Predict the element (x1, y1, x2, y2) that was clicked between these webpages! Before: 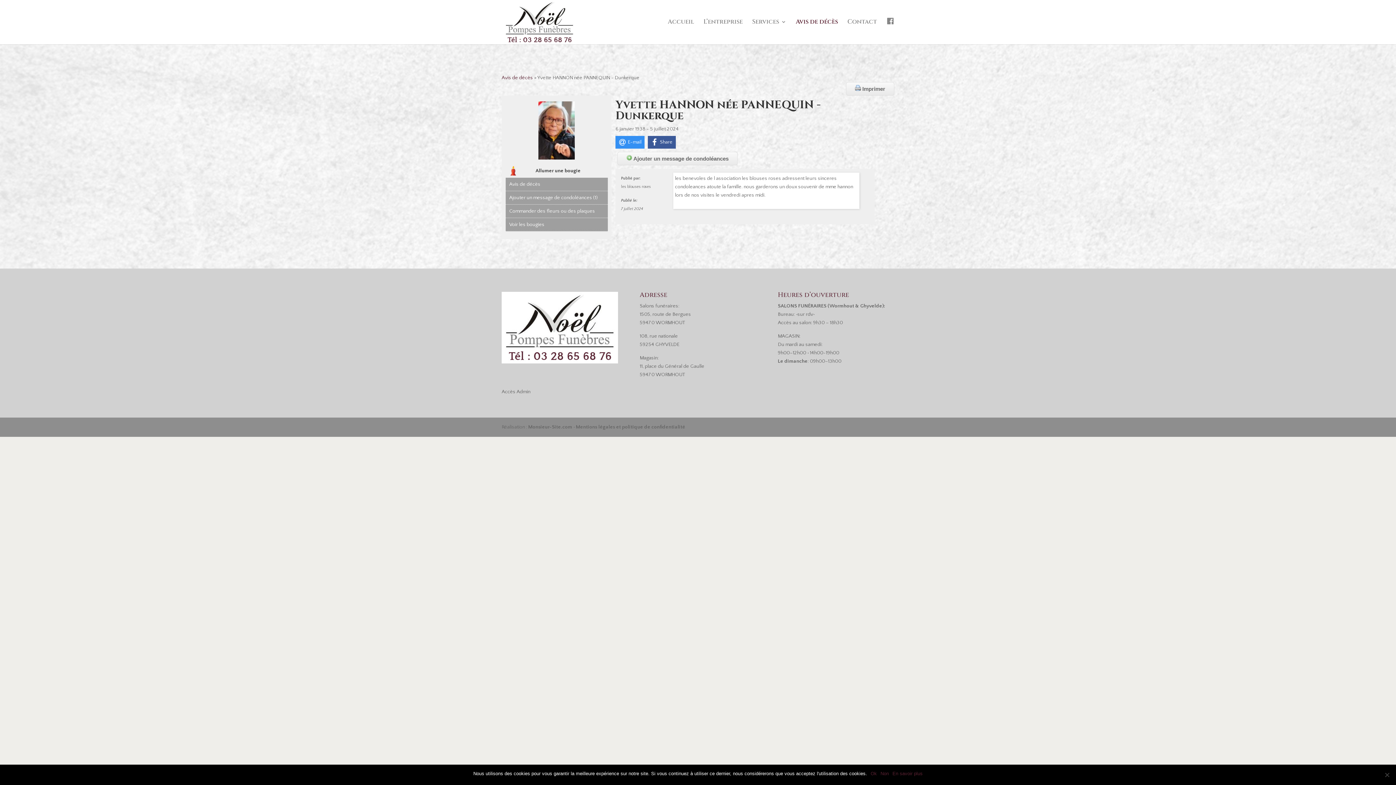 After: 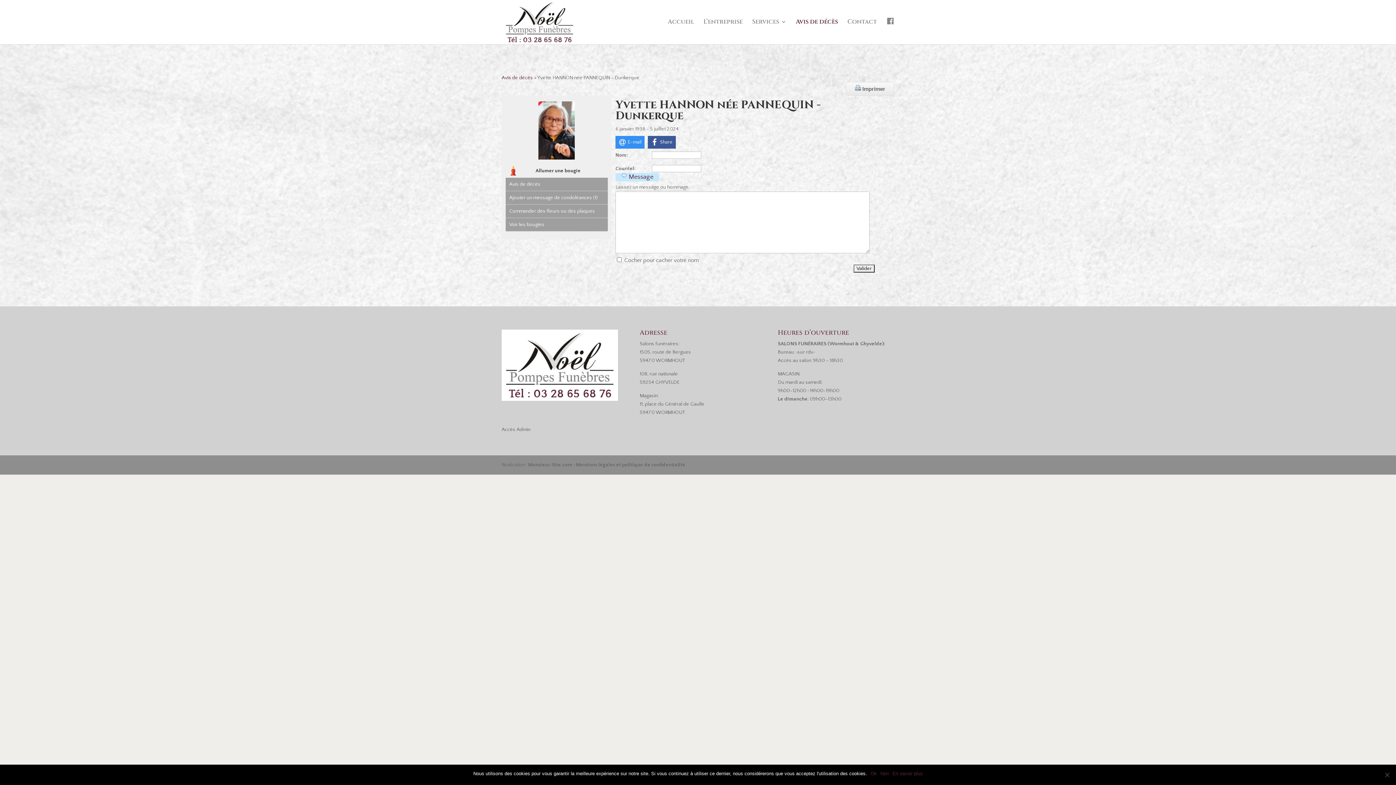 Action: label:  Ajouter un message de condoléances bbox: (617, 151, 737, 165)